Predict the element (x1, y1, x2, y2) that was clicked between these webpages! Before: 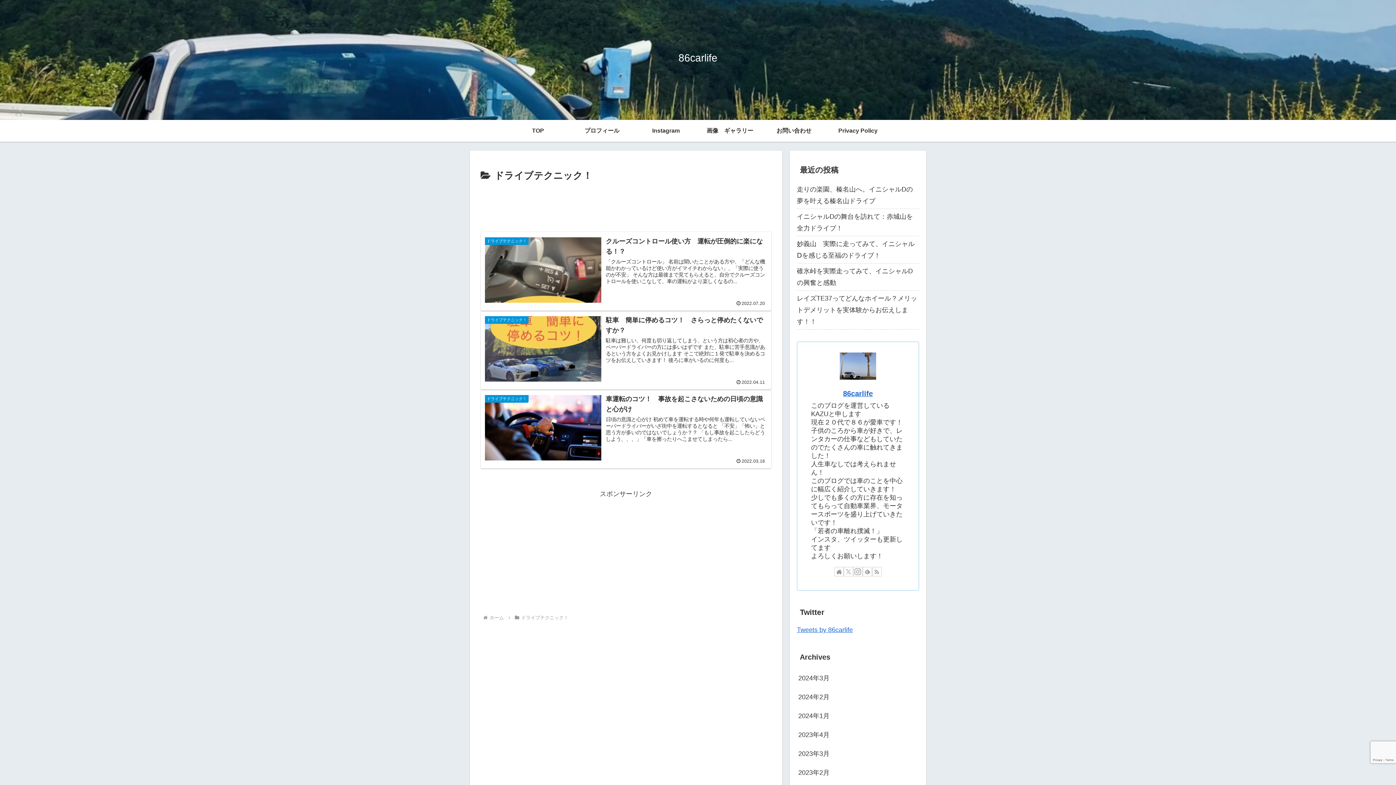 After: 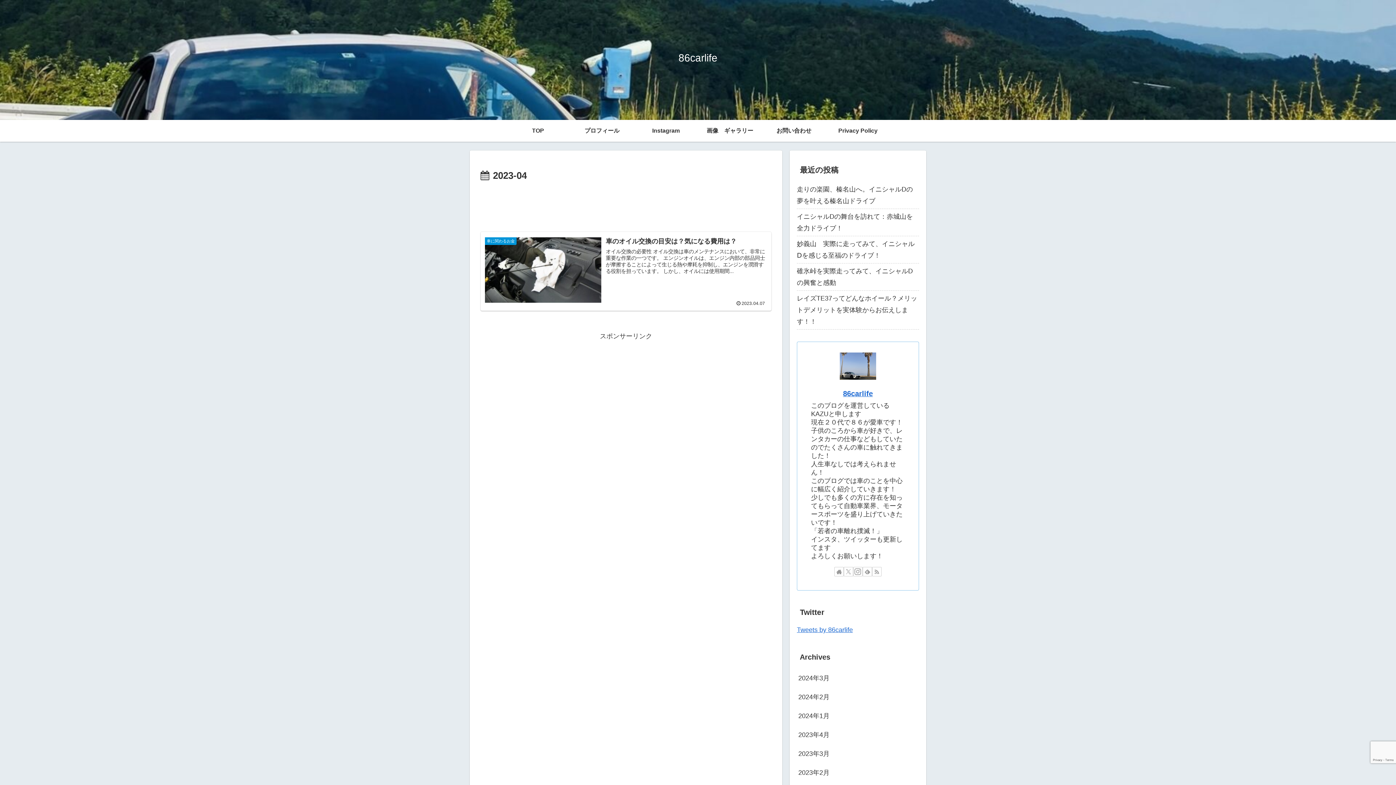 Action: bbox: (797, 725, 919, 744) label: 2023年4月